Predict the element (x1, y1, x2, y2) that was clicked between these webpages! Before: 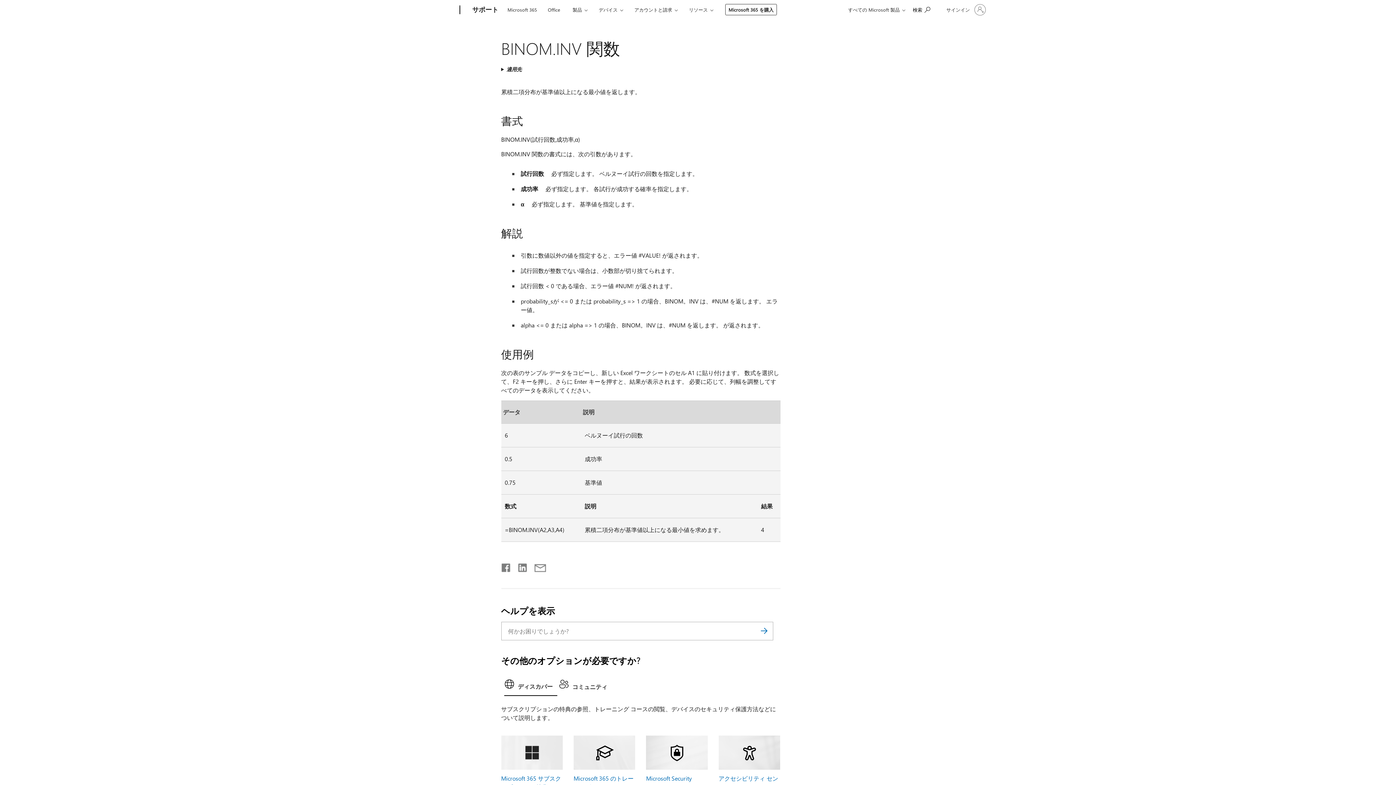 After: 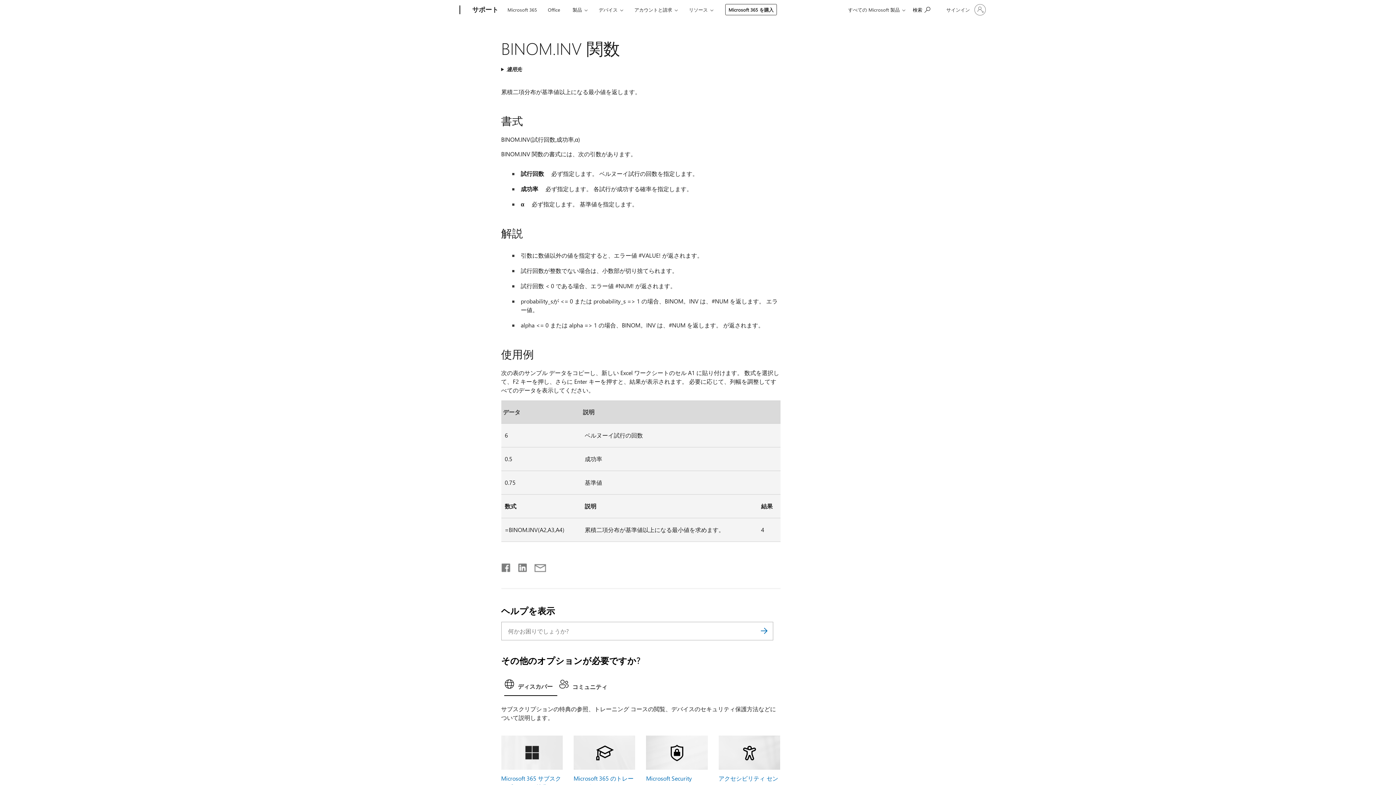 Action: label: Facebook で共有 bbox: (501, 563, 511, 569)